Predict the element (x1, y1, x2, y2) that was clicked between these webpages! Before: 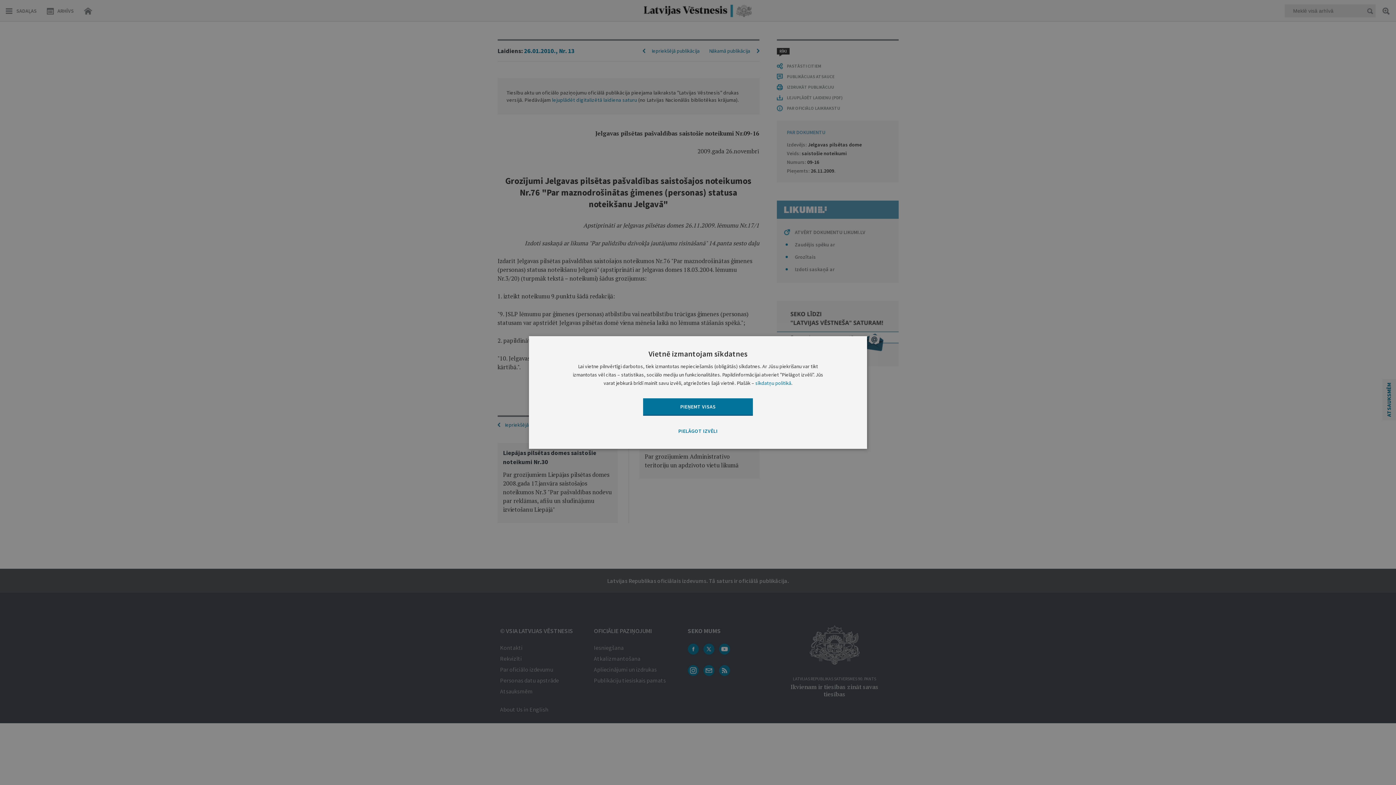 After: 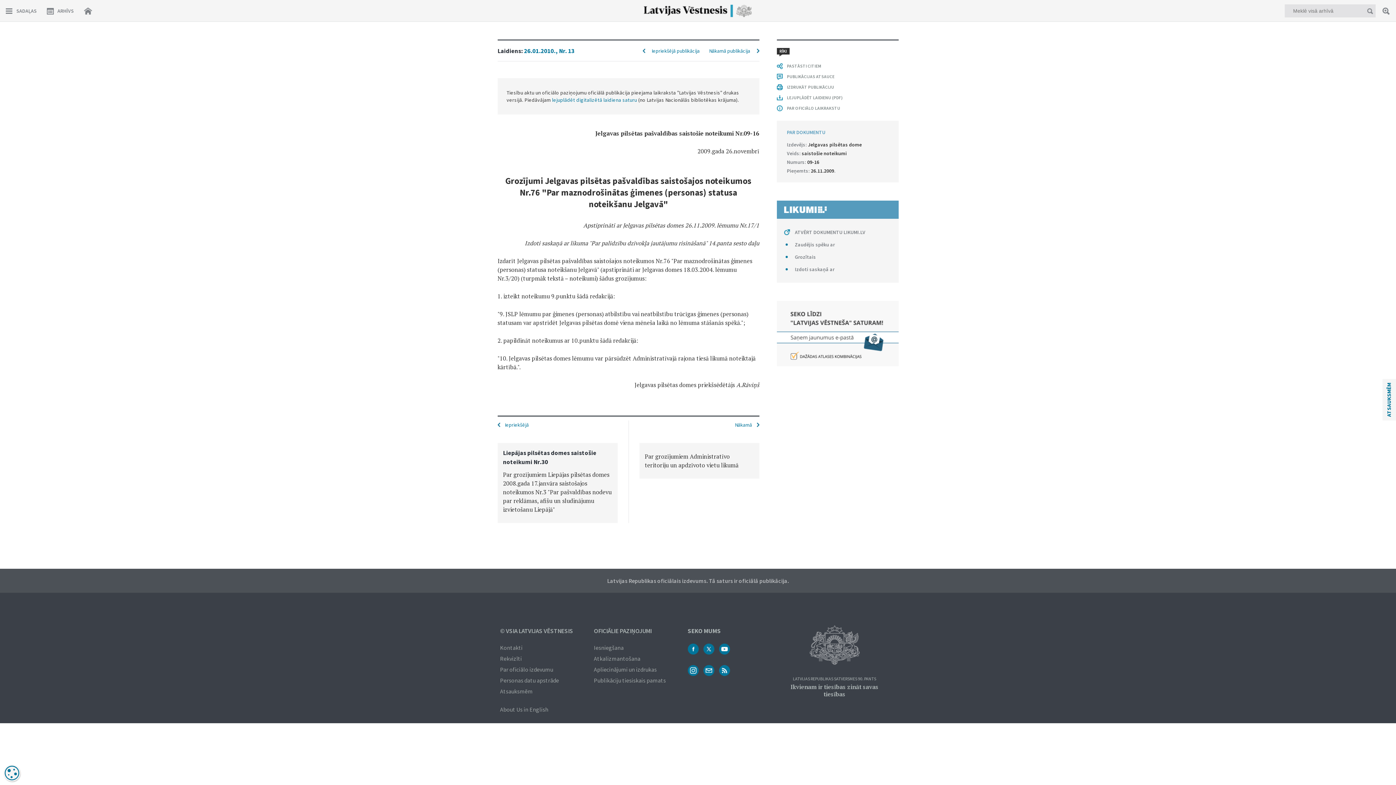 Action: bbox: (643, 398, 753, 416) label: PIEŅEMT VISAS